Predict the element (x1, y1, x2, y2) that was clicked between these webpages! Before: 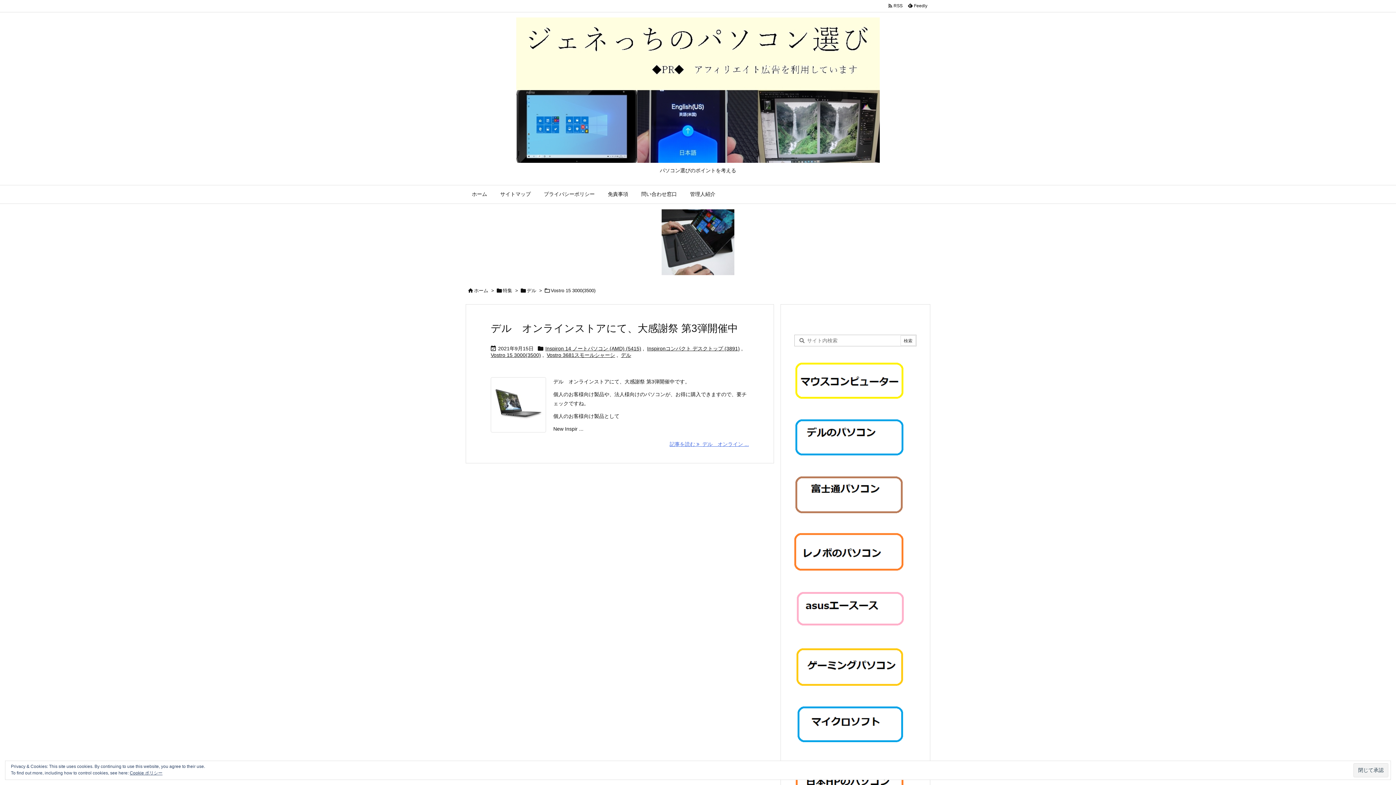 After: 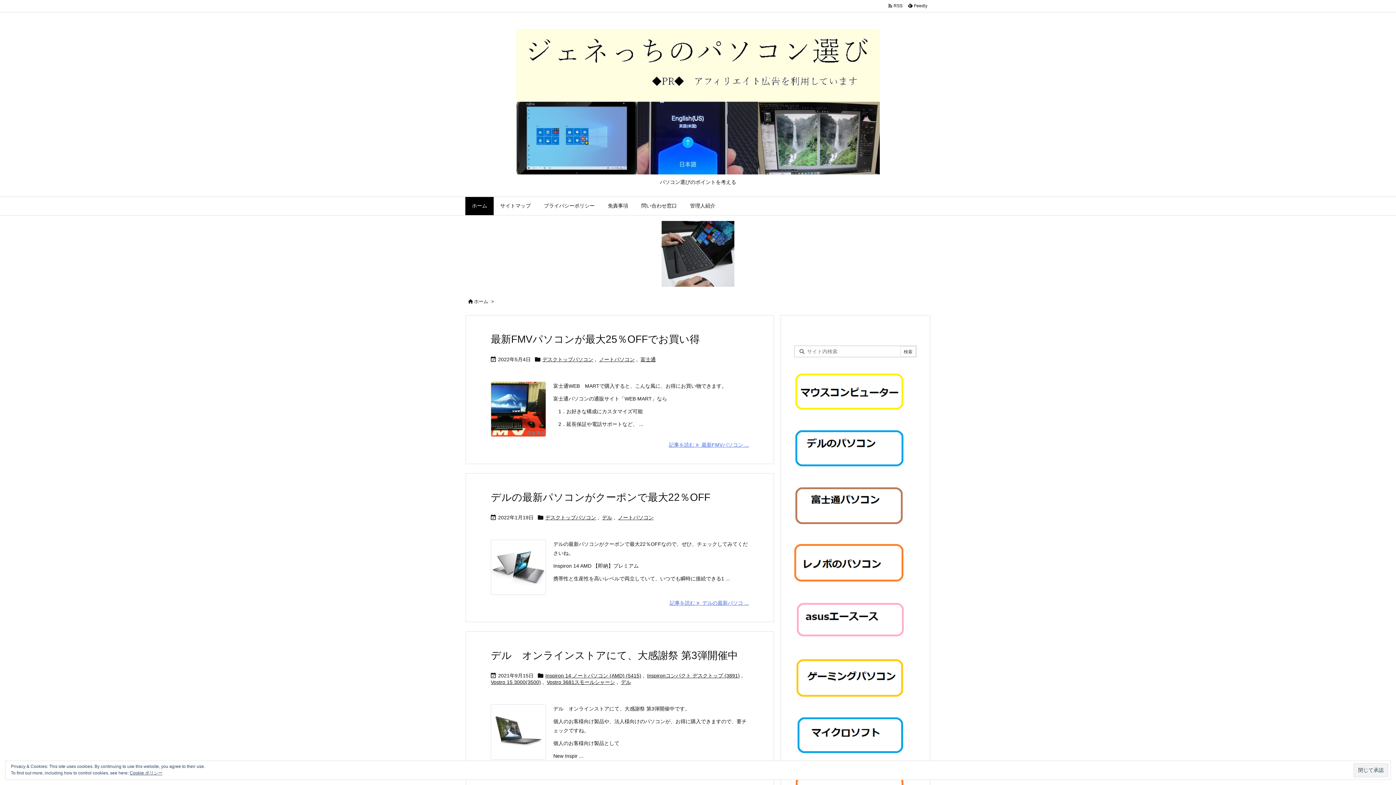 Action: label: ホーム bbox: (465, 185, 493, 203)